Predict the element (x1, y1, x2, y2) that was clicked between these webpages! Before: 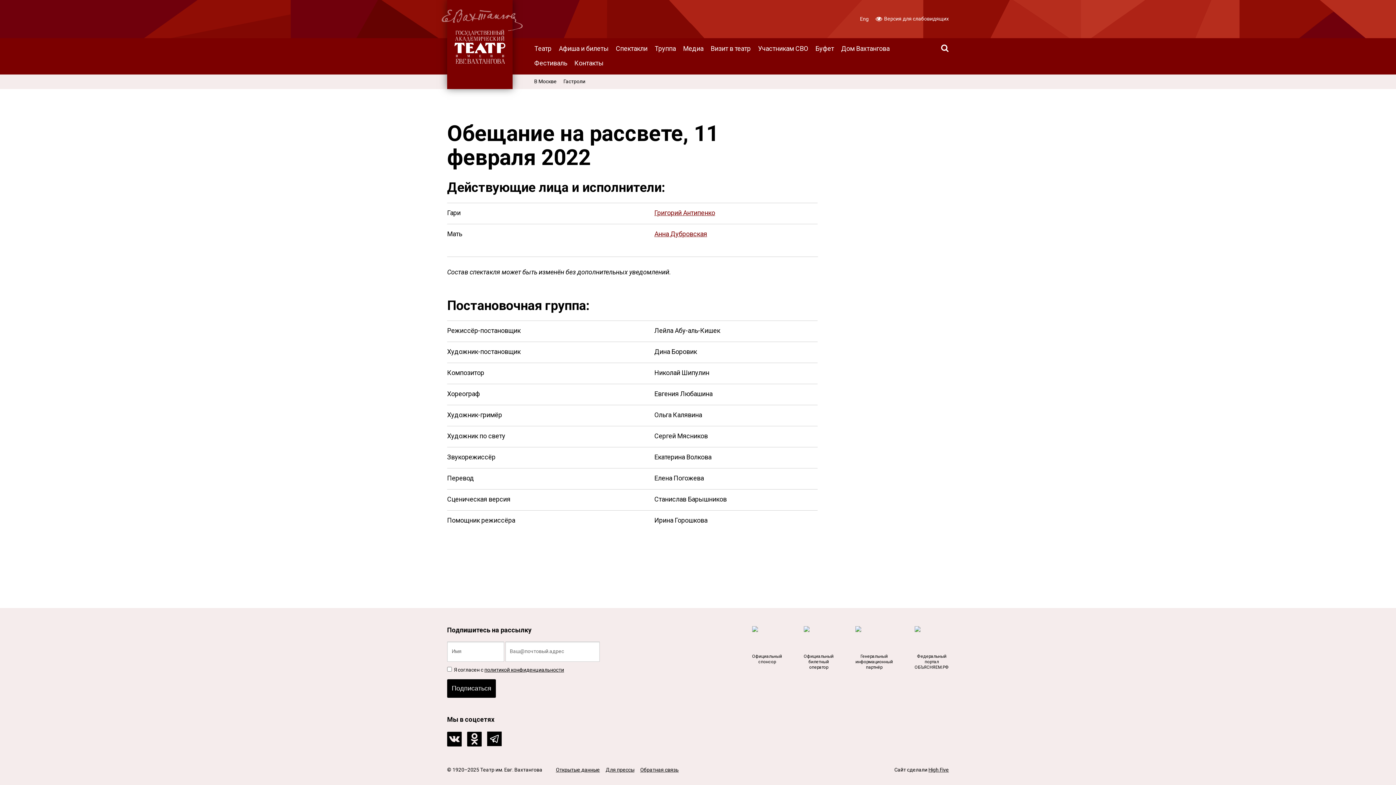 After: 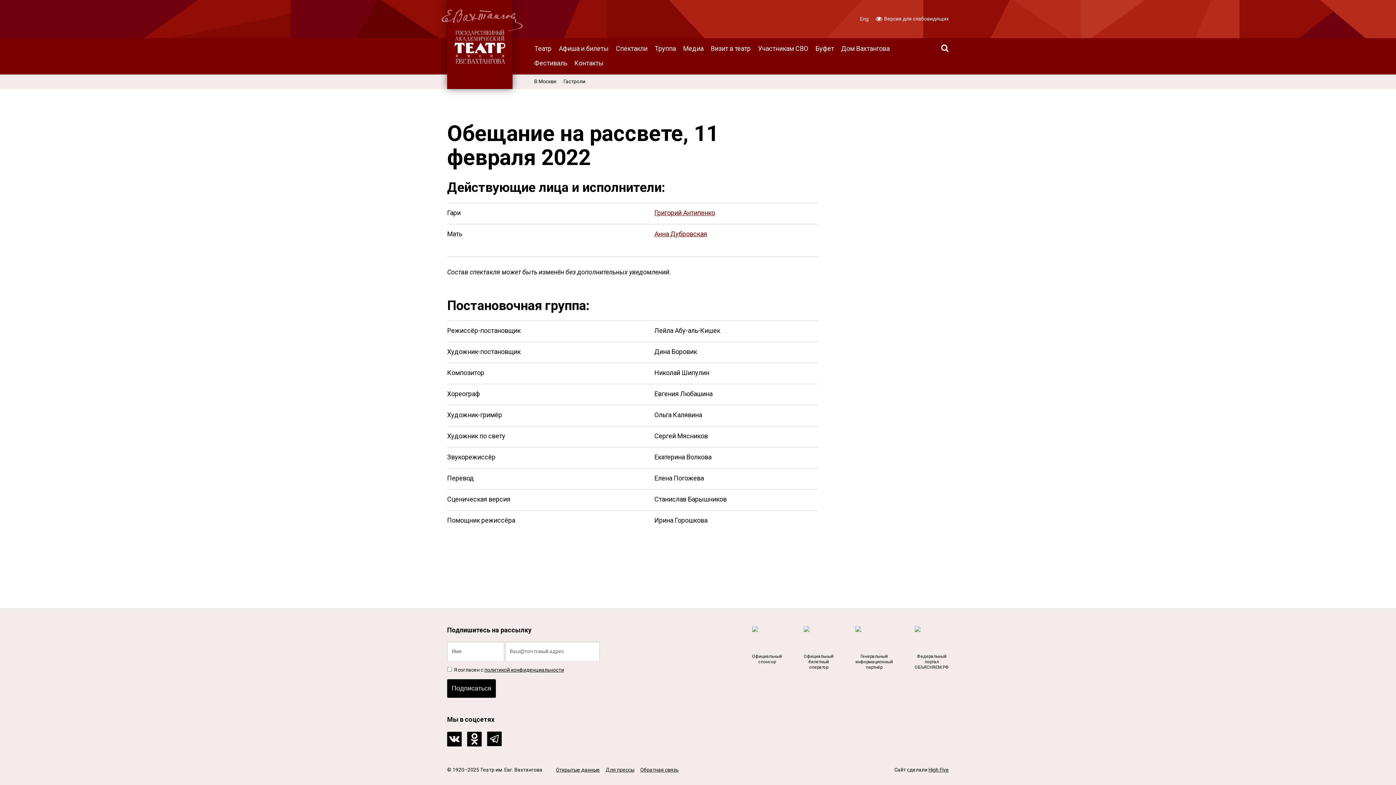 Action: bbox: (741, 626, 793, 665) label: Официальный спонсор